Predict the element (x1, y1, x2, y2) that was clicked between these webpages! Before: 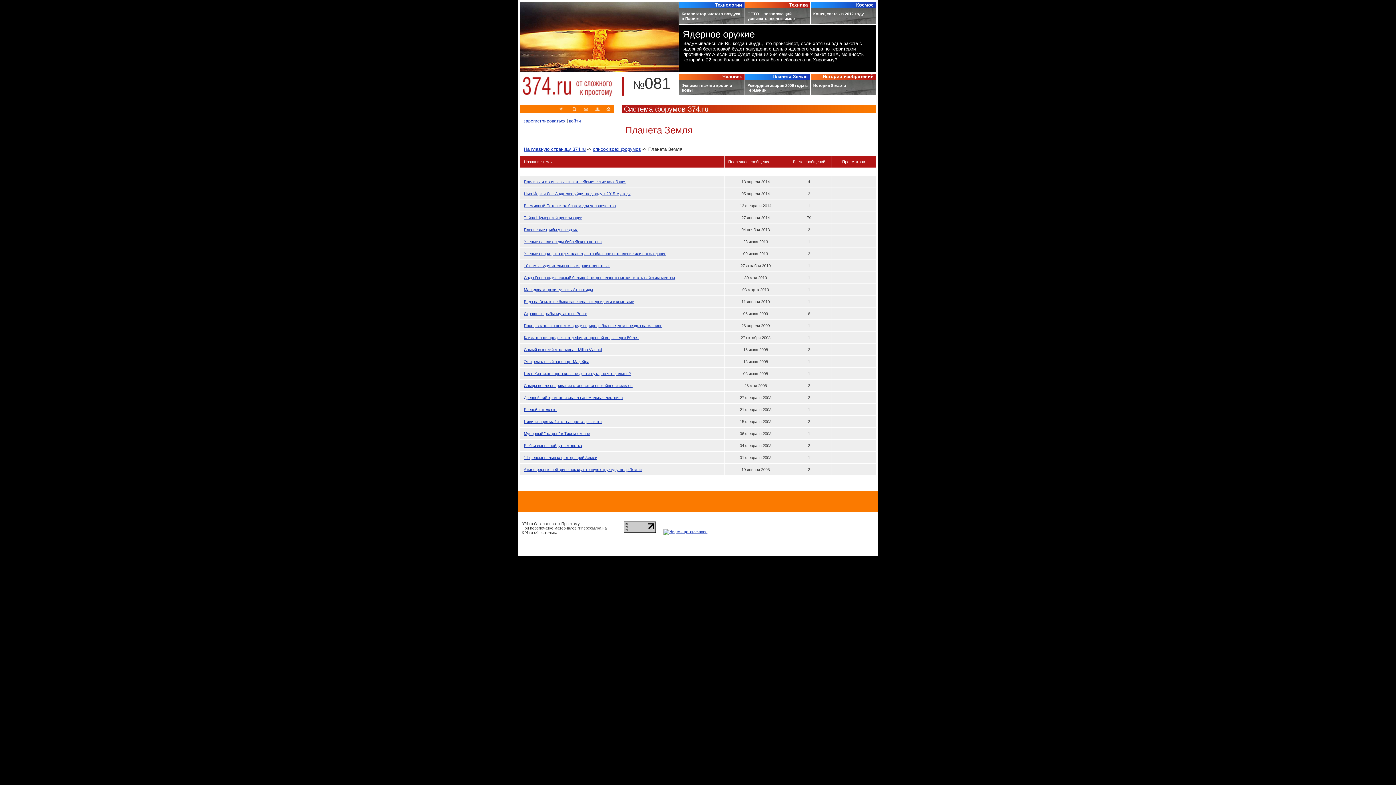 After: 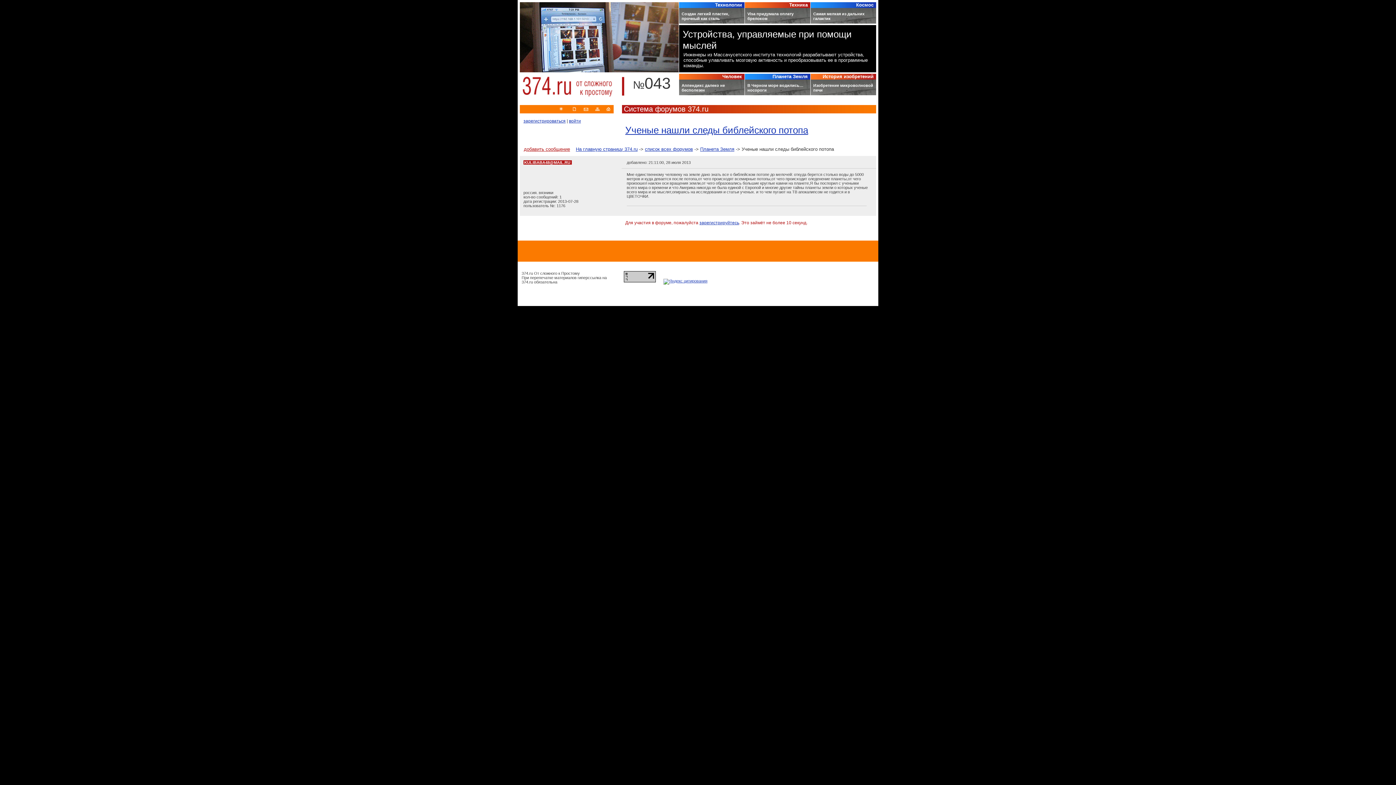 Action: label: Ученые нашли следы библейского потопа bbox: (524, 239, 601, 243)